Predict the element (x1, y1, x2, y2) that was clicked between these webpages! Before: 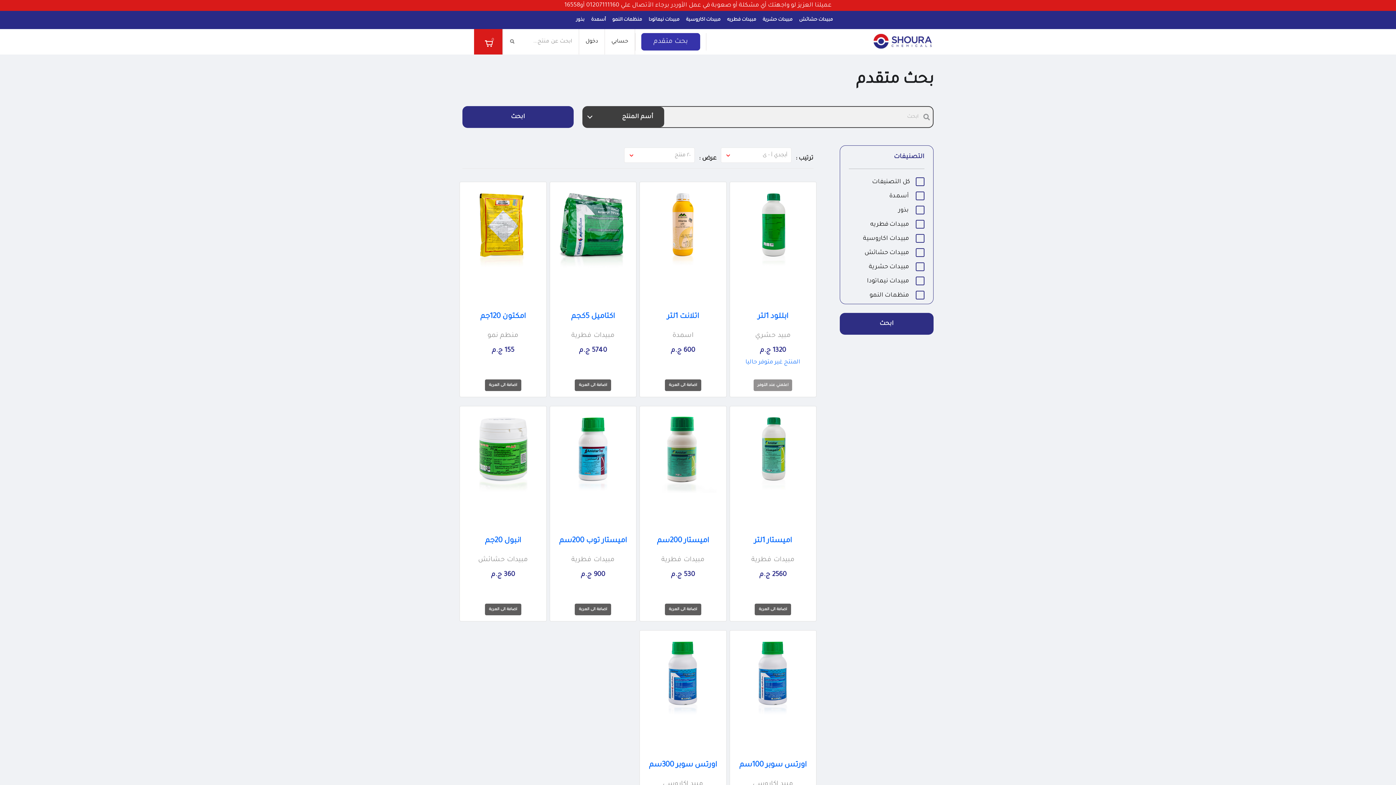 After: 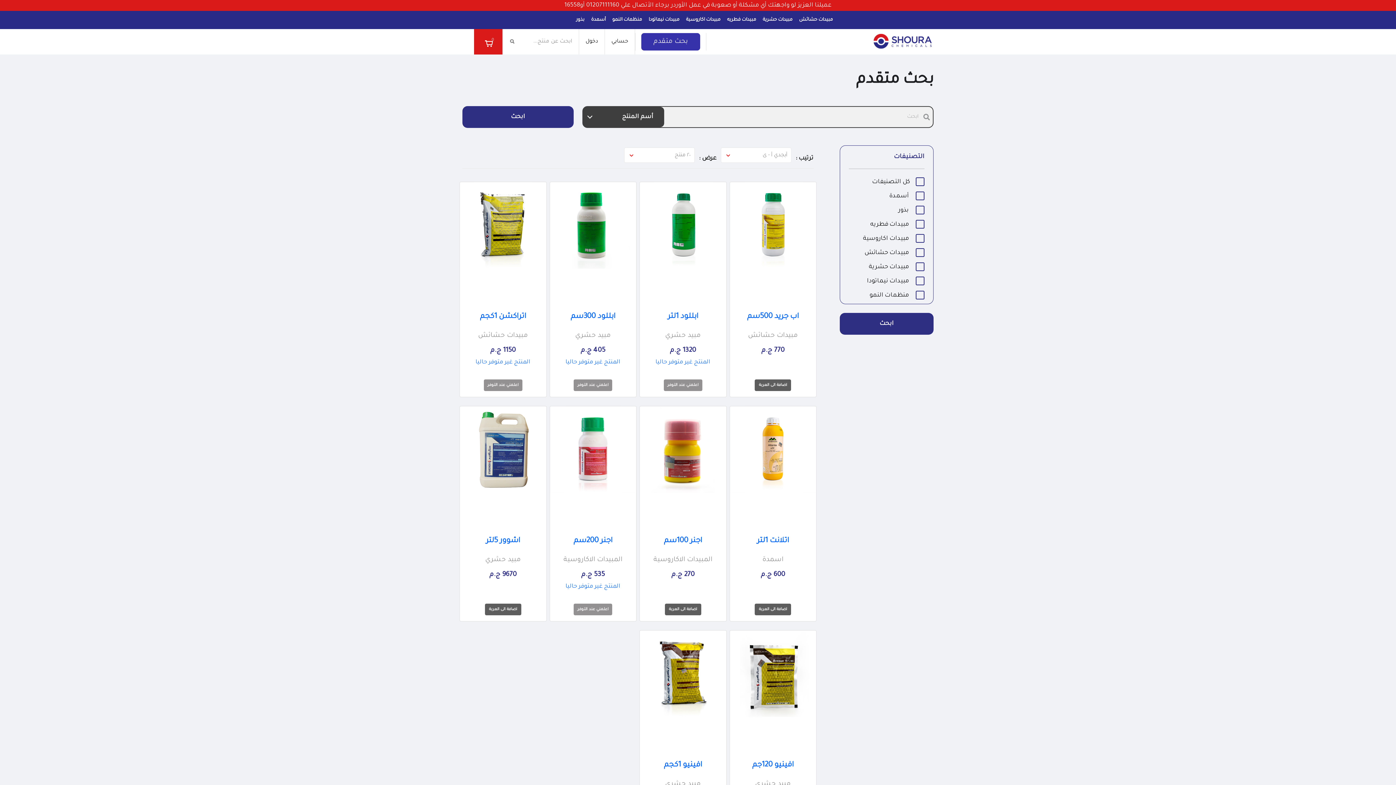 Action: label: ابحث bbox: (462, 106, 573, 128)